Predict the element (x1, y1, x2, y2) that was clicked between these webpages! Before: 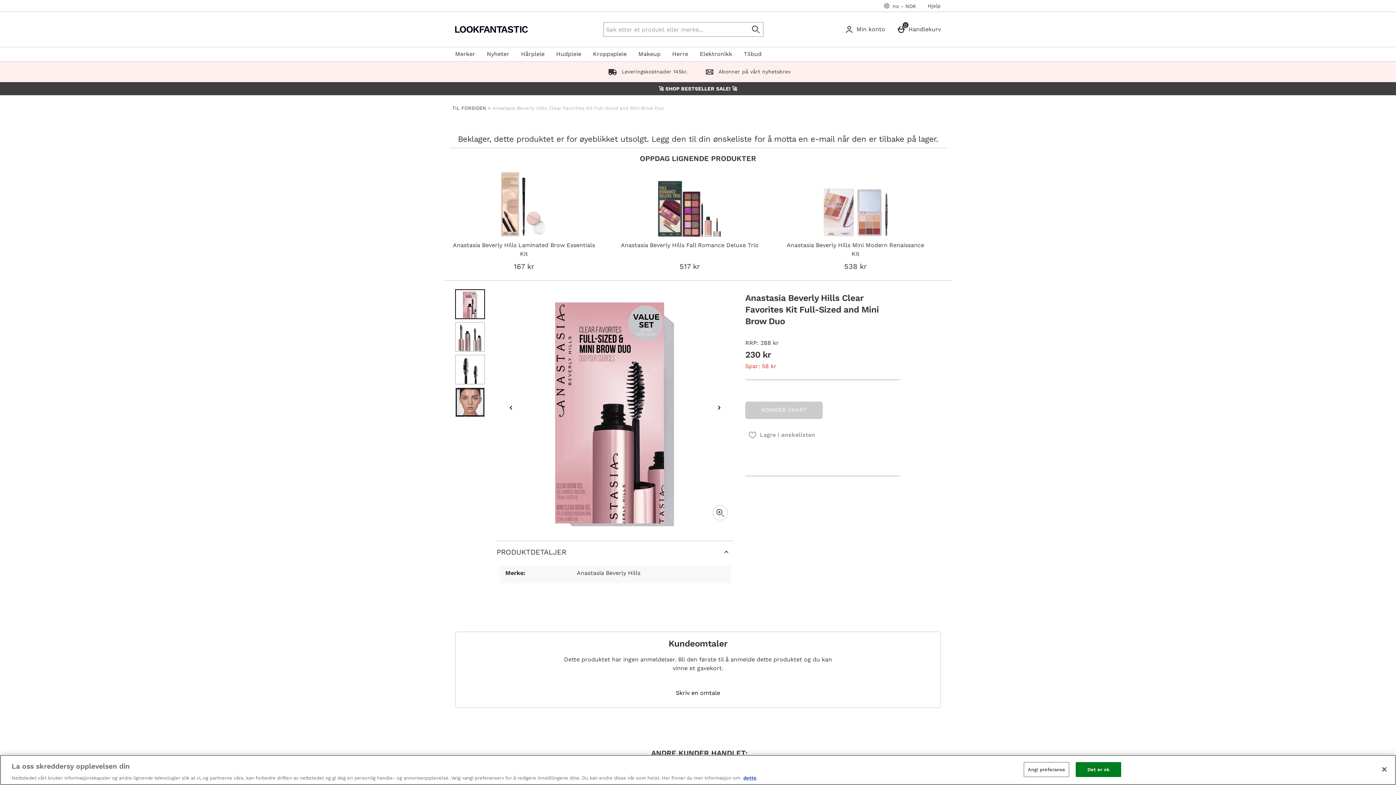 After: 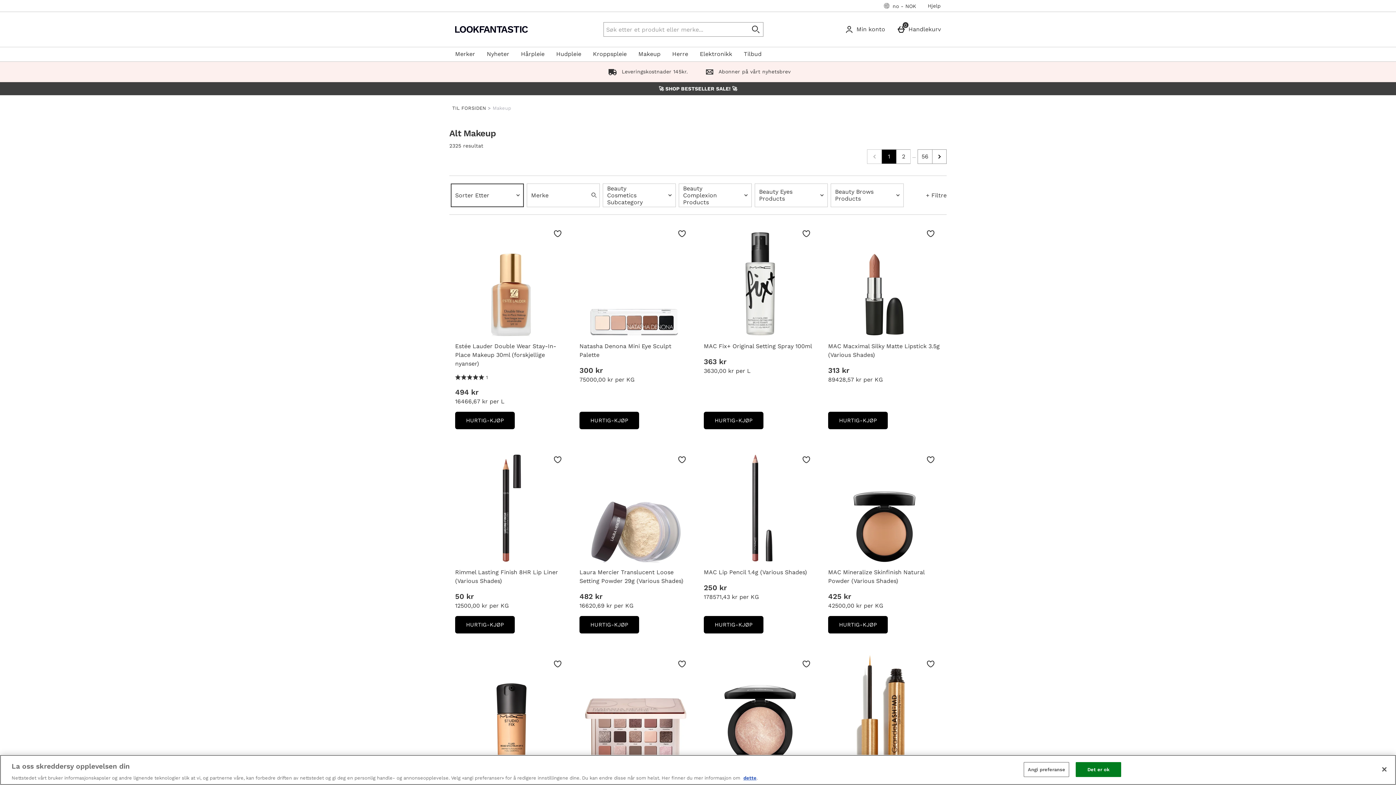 Action: label: Makeup bbox: (632, 46, 666, 61)